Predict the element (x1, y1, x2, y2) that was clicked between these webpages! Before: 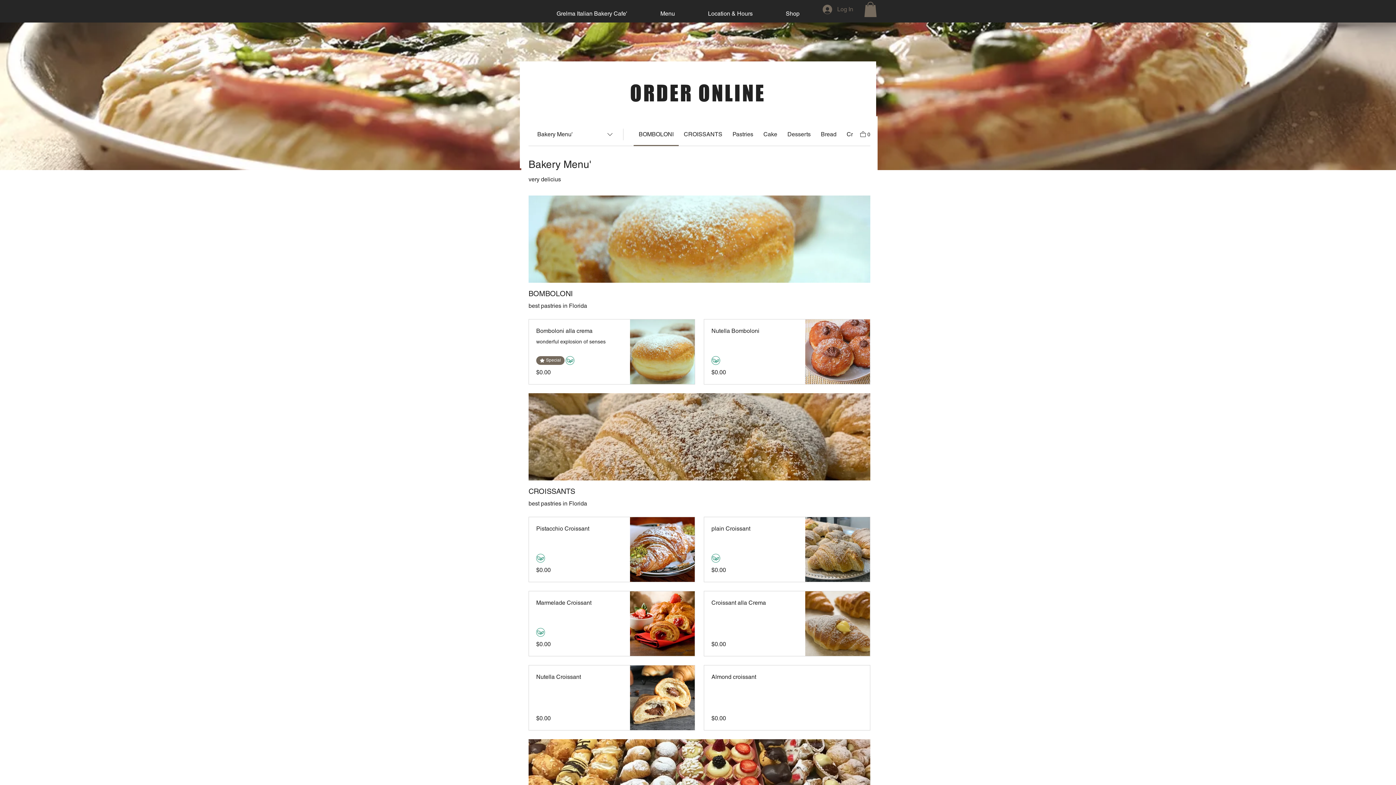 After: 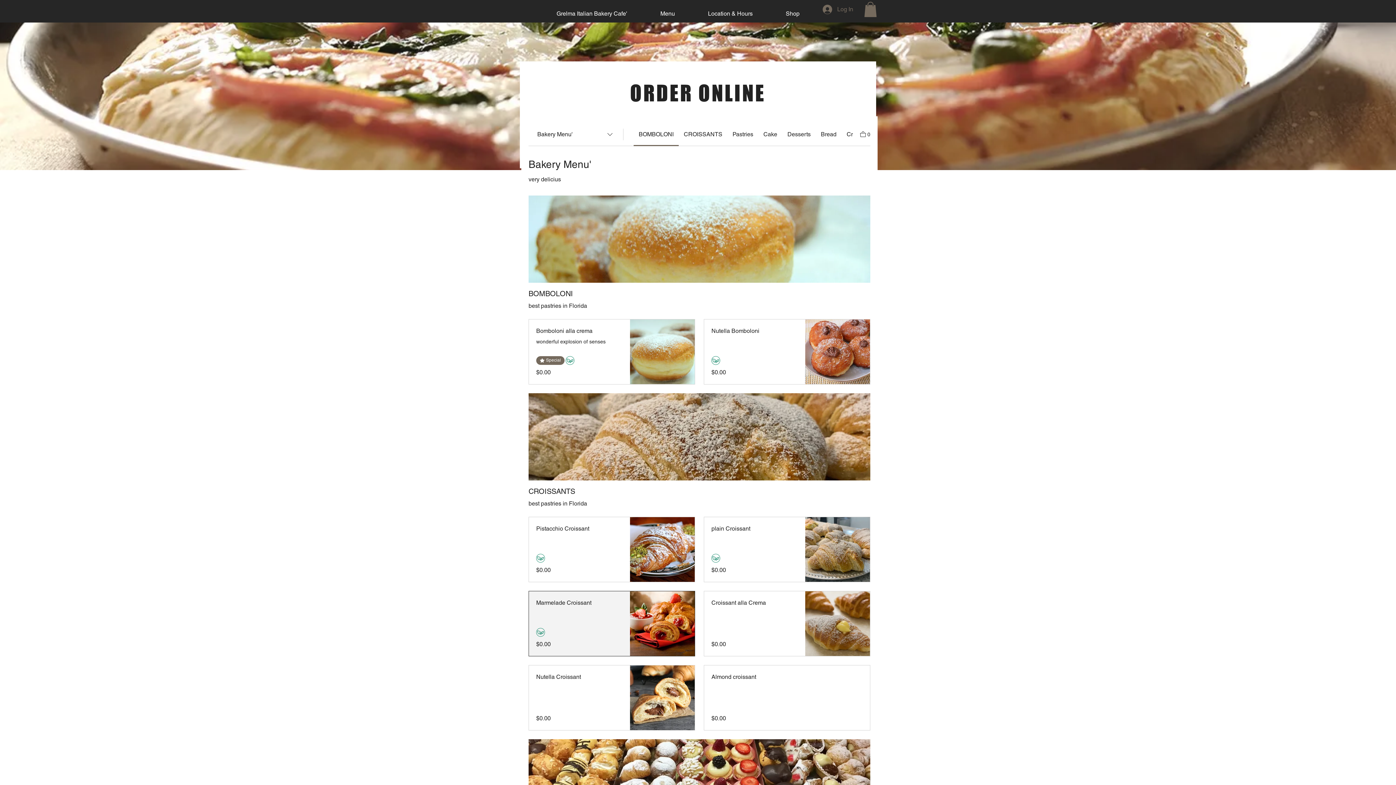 Action: bbox: (536, 598, 622, 607) label: Marmelade Croissant